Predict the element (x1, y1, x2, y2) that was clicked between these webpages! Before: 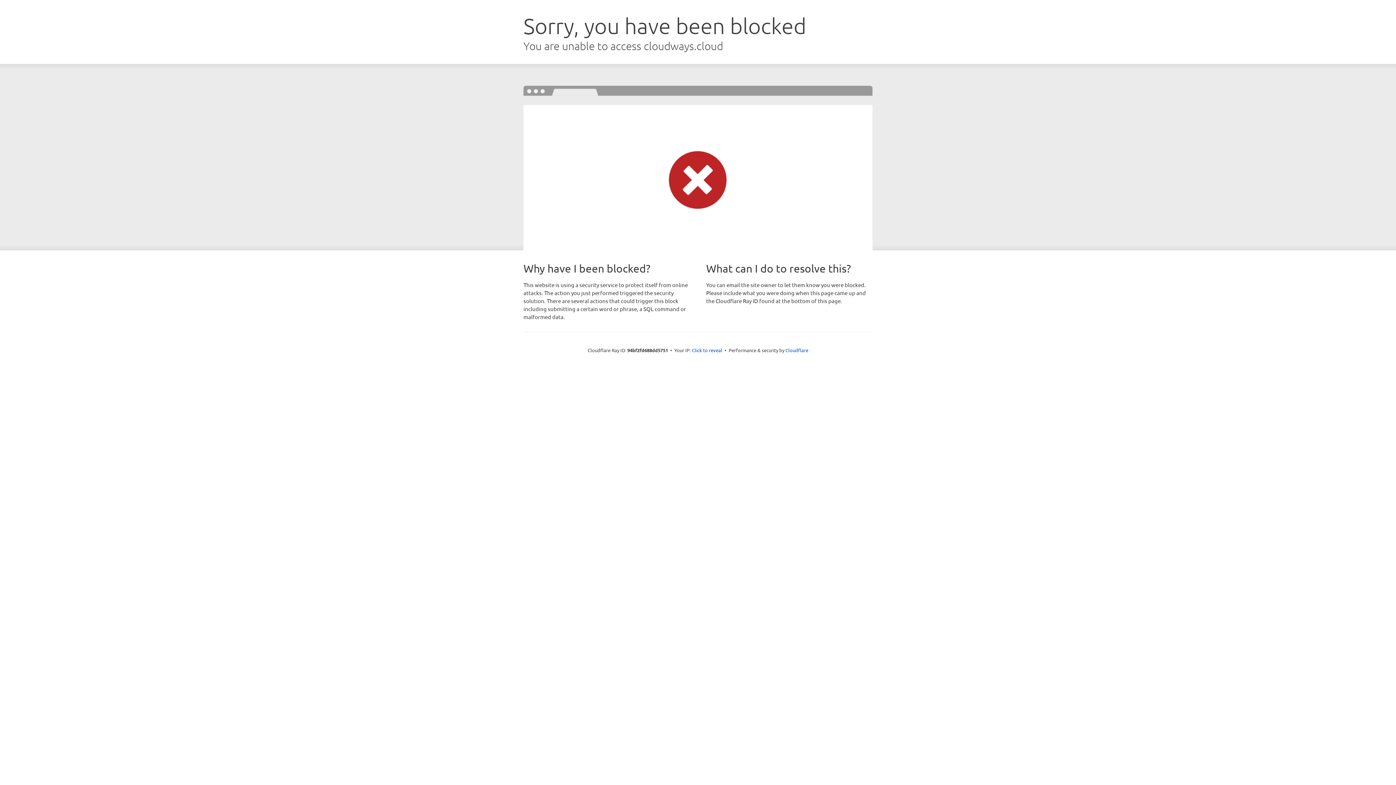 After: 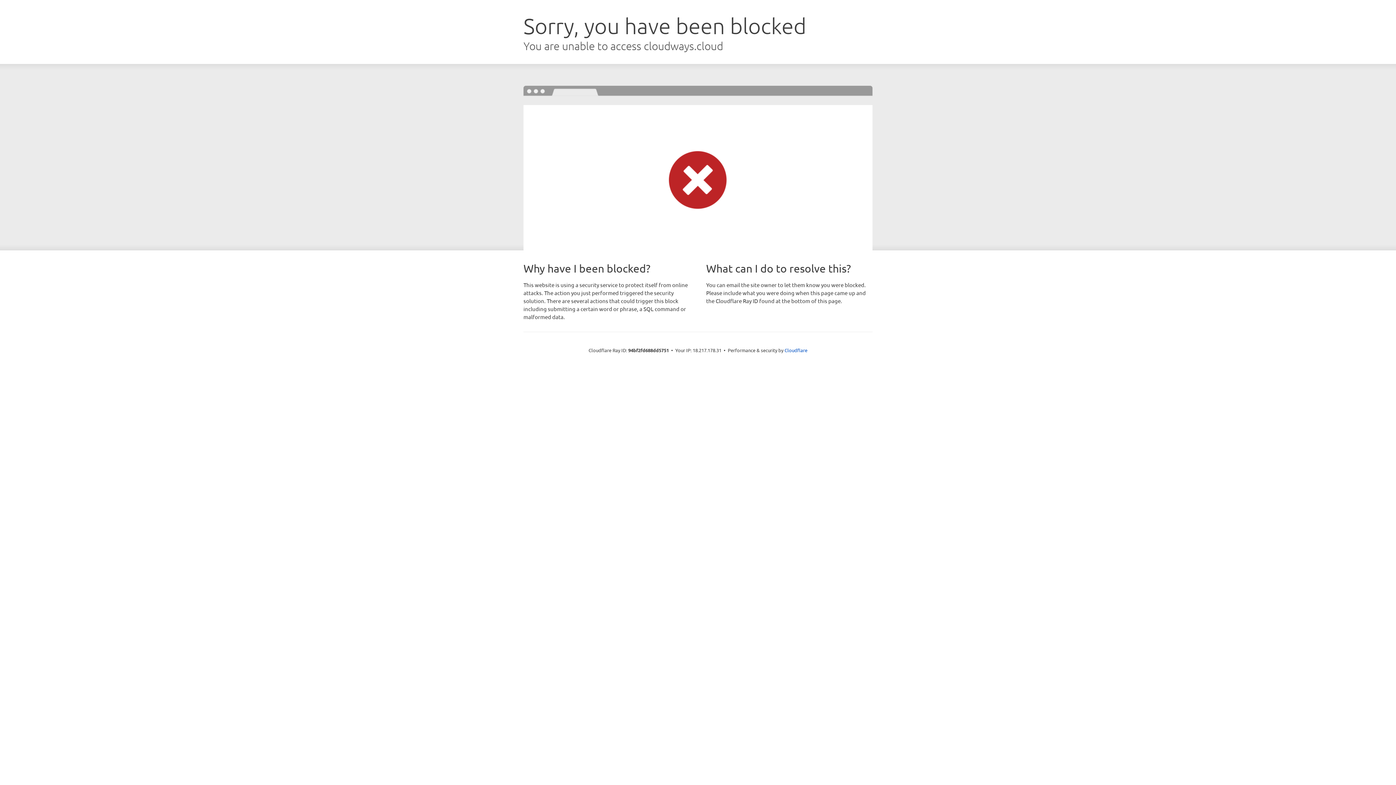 Action: bbox: (692, 346, 722, 353) label: Click to reveal